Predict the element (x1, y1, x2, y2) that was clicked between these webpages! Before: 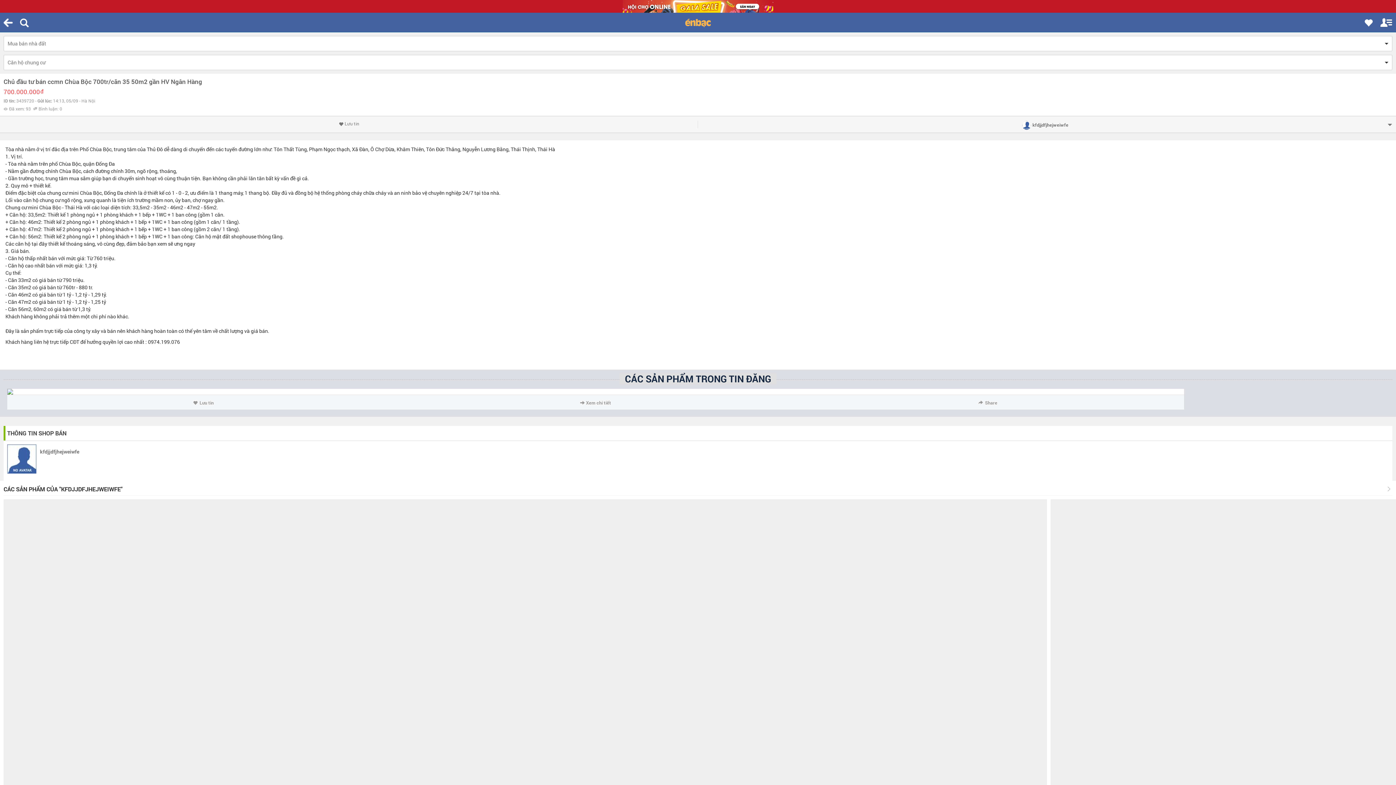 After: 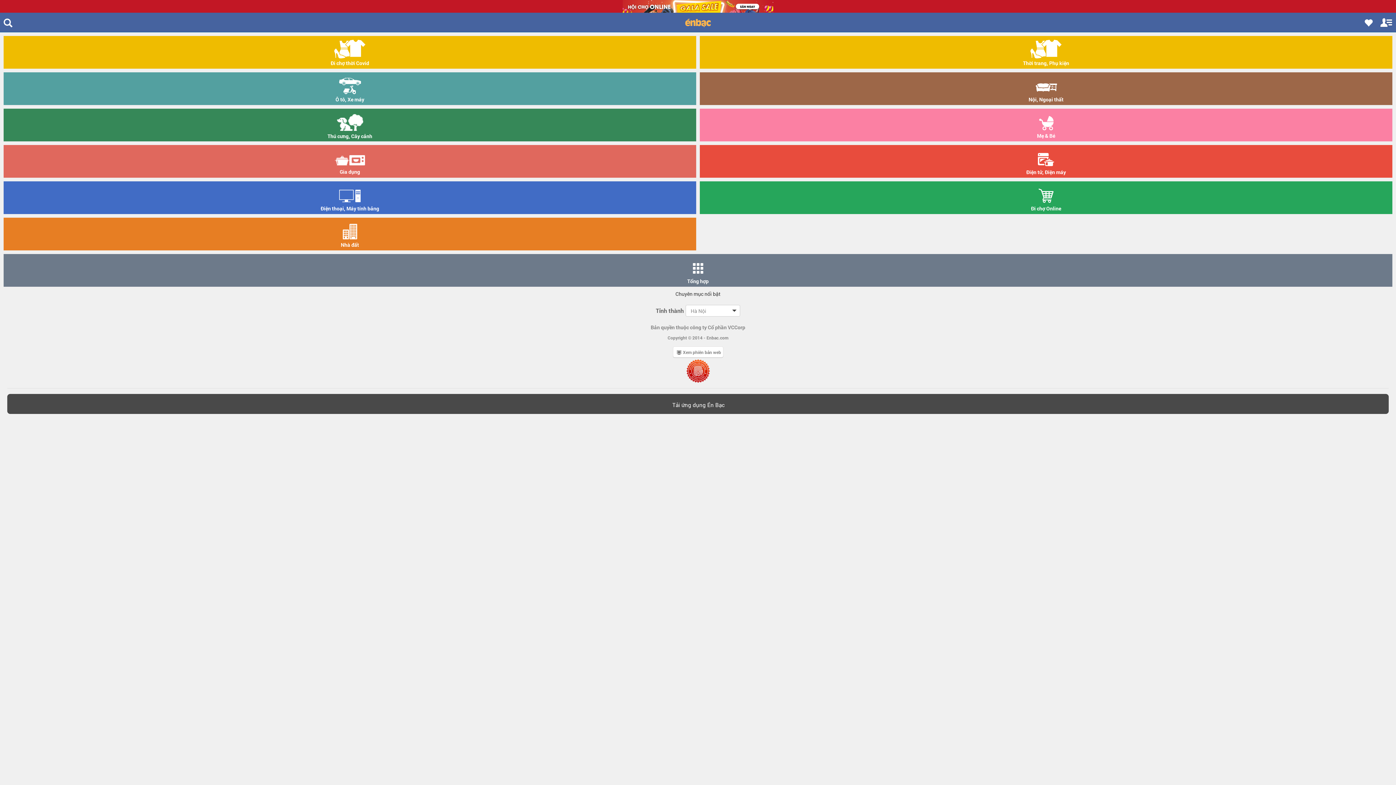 Action: bbox: (3, 481, 1392, 496) label: CÁC SẢN PHẨM CỦA "KFDJJDFJHEJWEIWFE"